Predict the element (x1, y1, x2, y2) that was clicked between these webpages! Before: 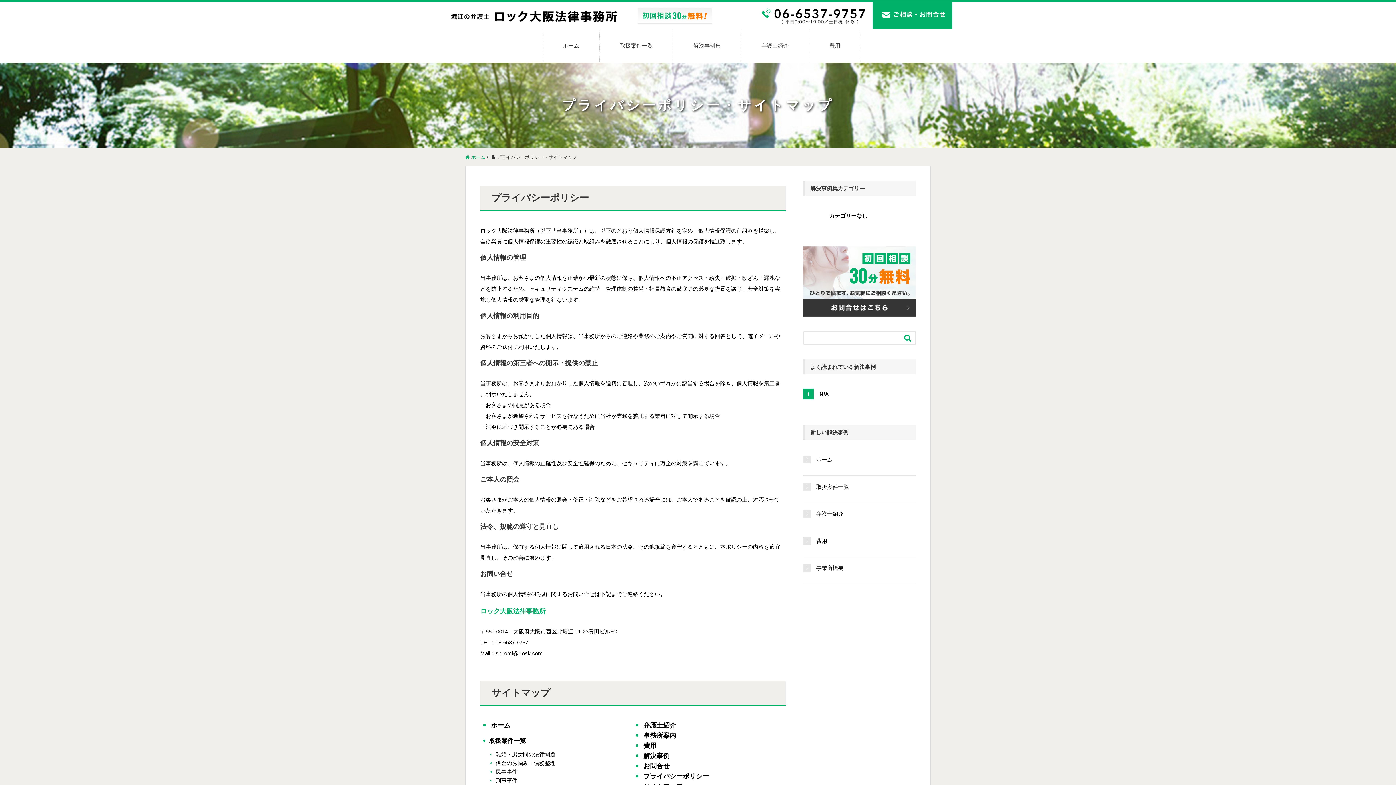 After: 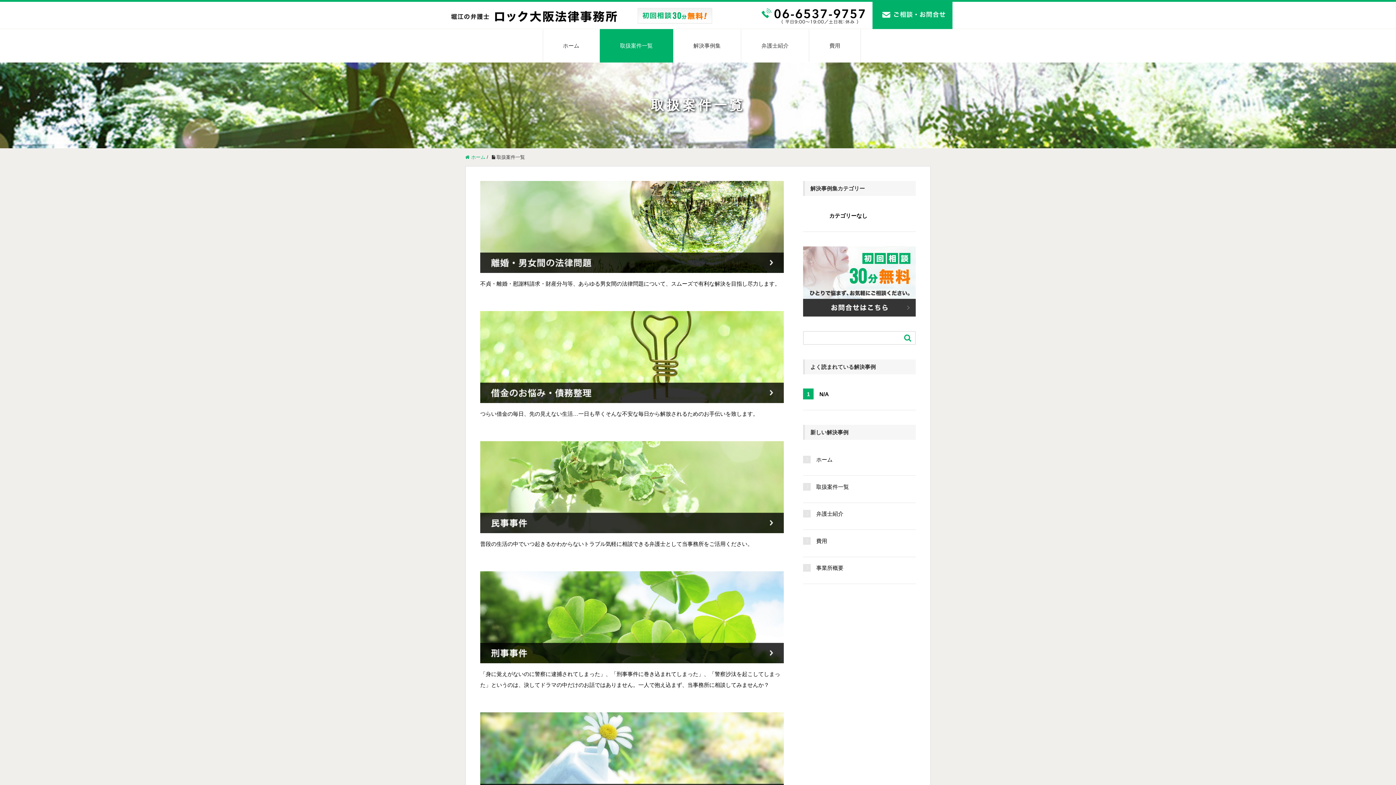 Action: label: 取扱案件一覧 bbox: (599, 29, 673, 62)